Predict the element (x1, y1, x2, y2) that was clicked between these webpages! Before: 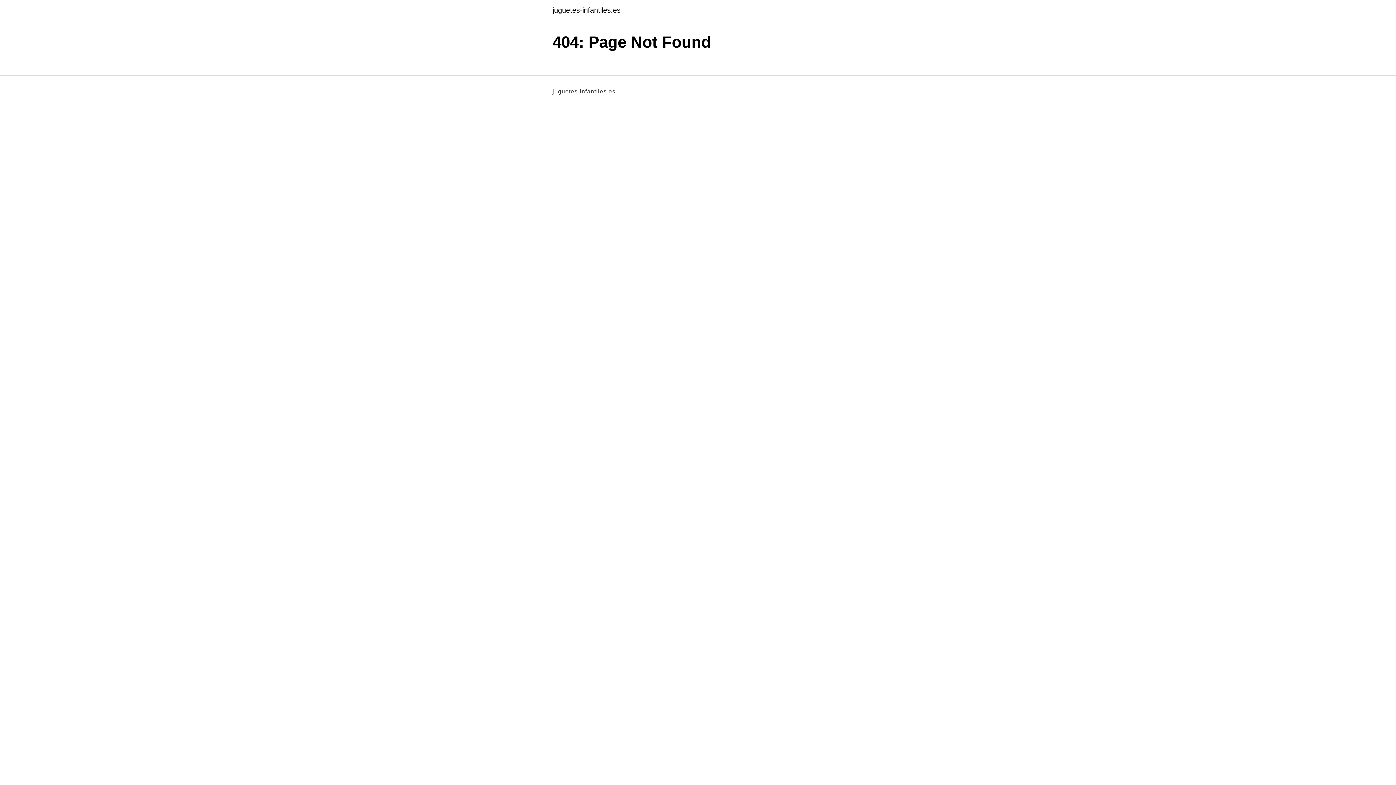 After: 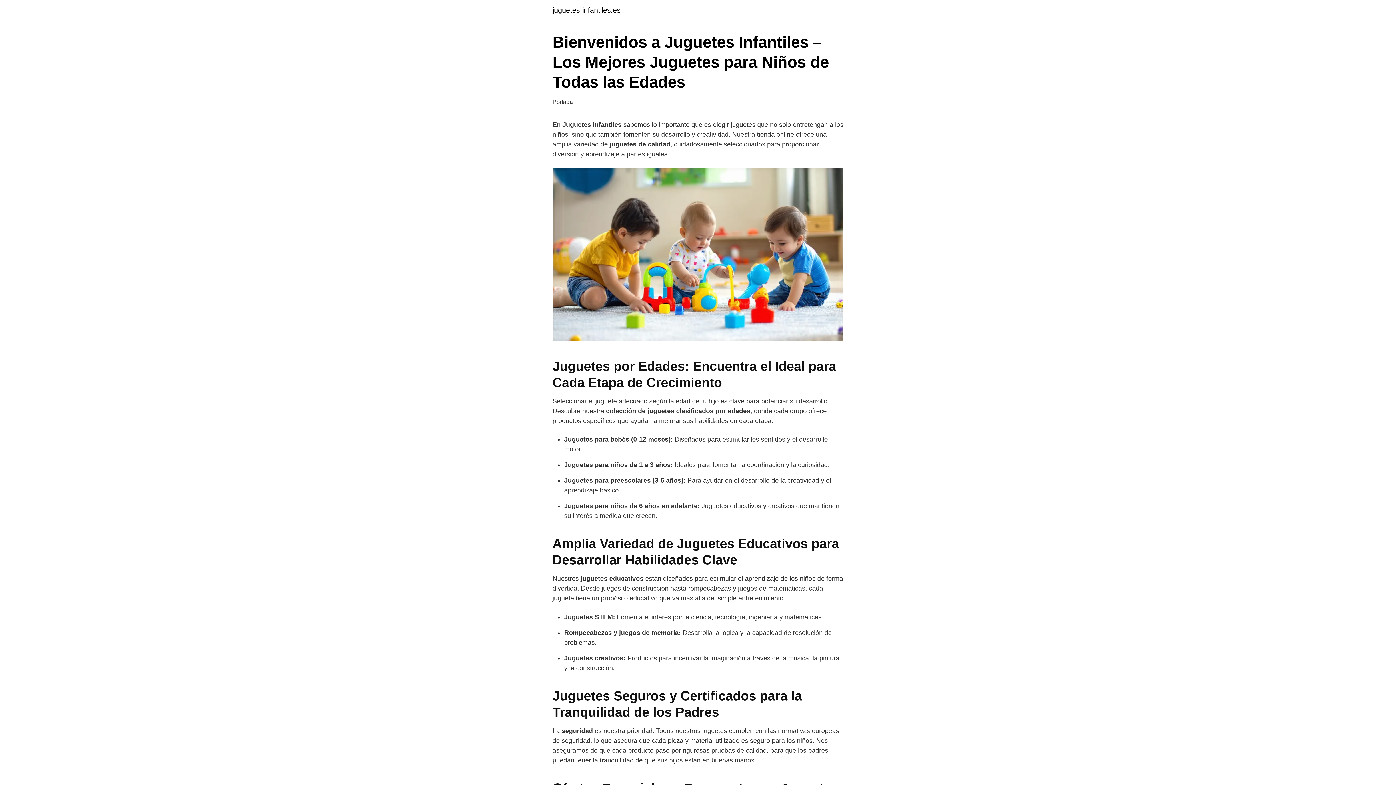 Action: bbox: (552, 6, 620, 13) label: juguetes-infantiles.es